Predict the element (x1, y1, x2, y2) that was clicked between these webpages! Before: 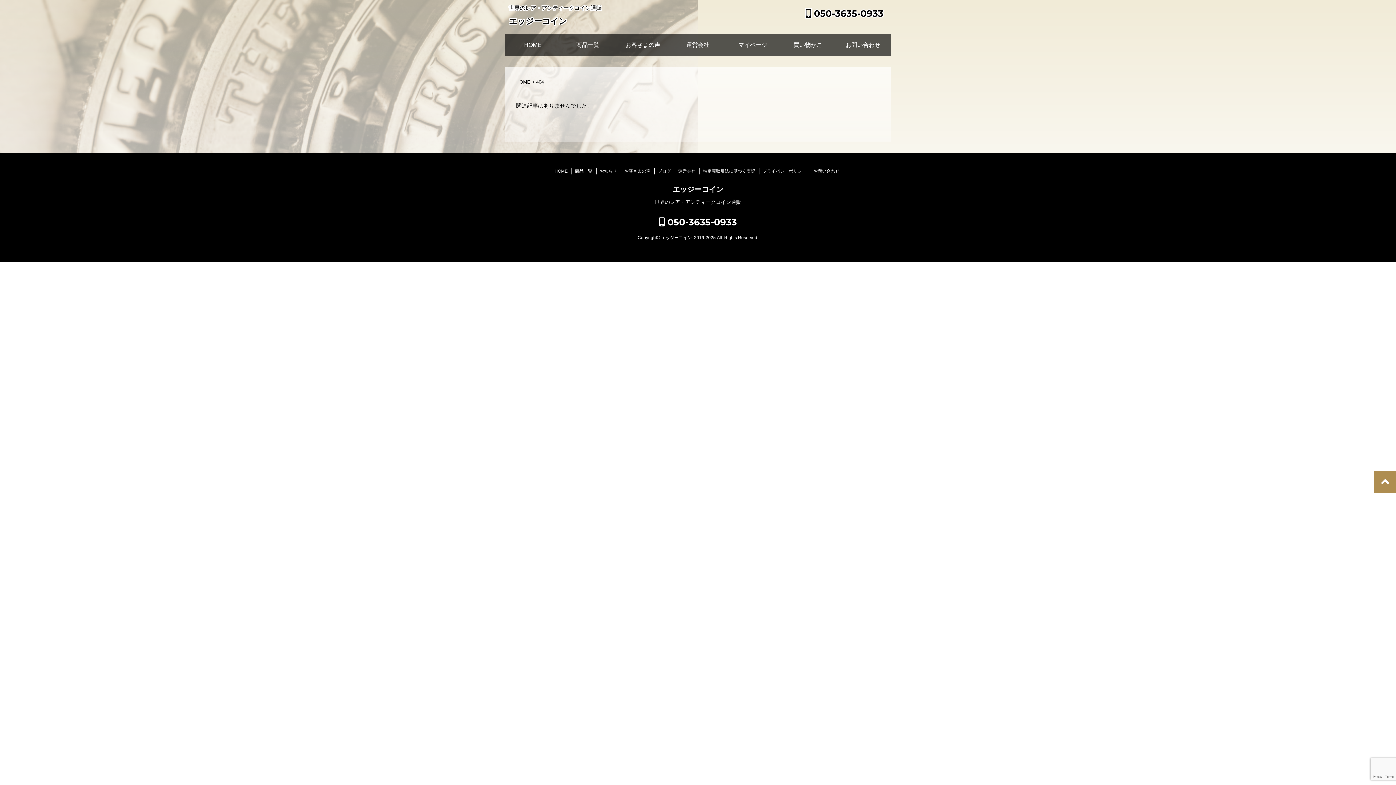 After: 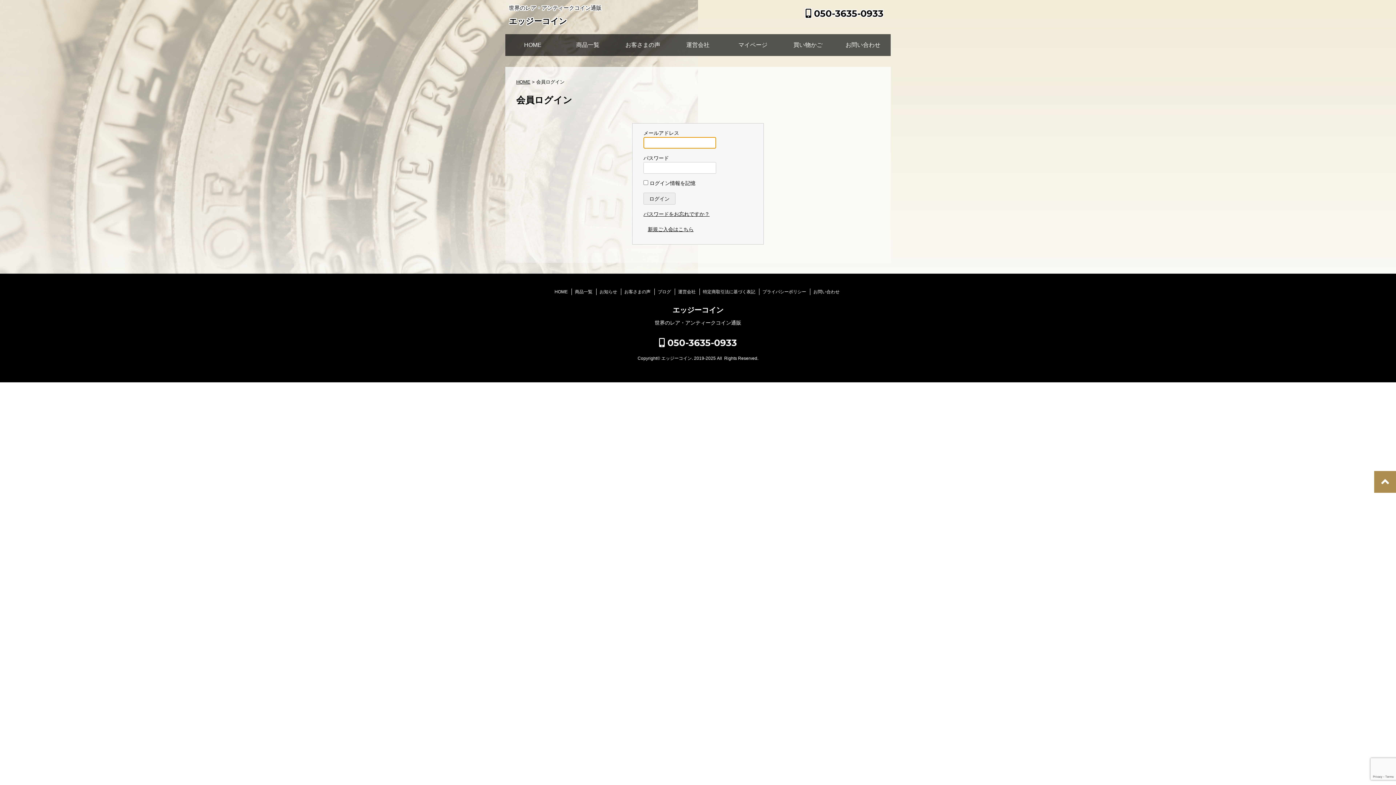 Action: bbox: (725, 34, 780, 56) label: マイページ